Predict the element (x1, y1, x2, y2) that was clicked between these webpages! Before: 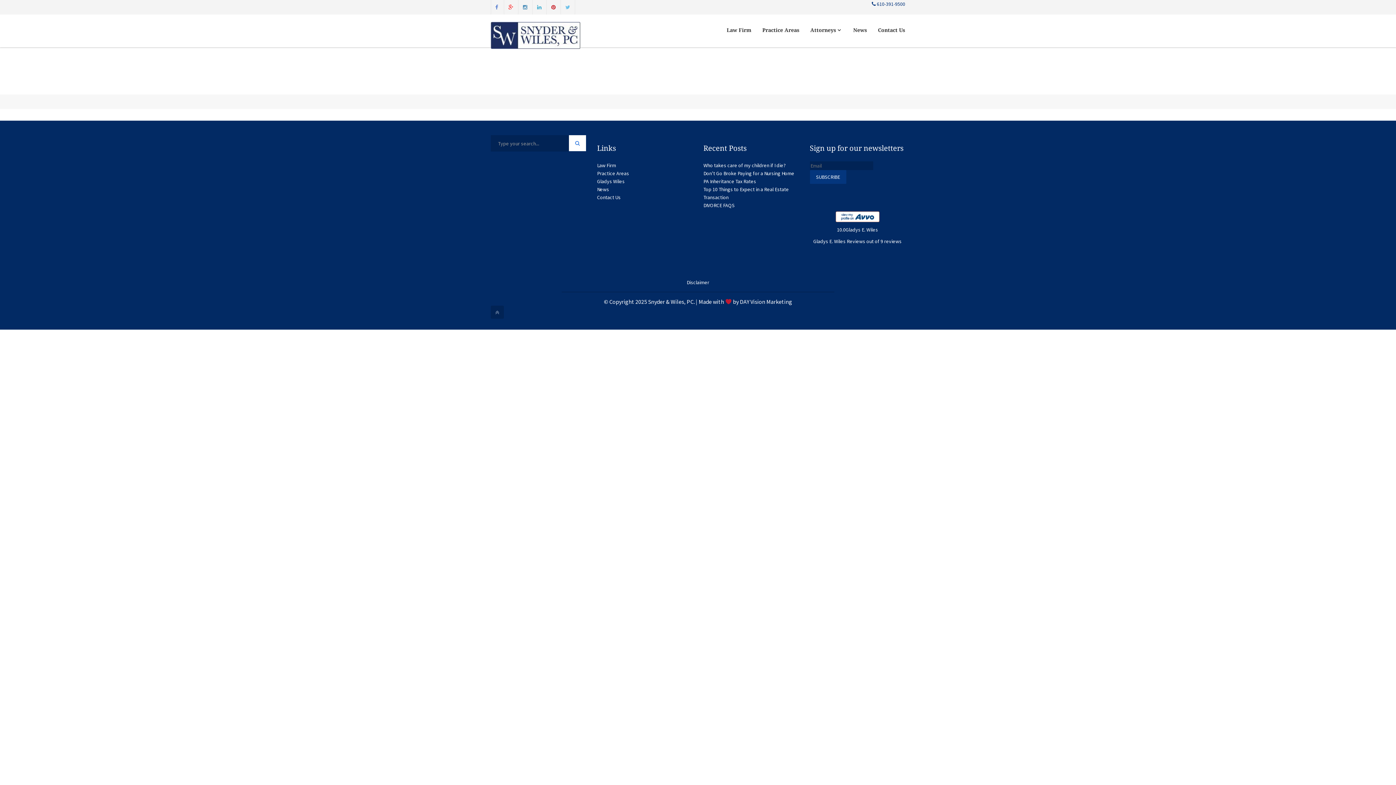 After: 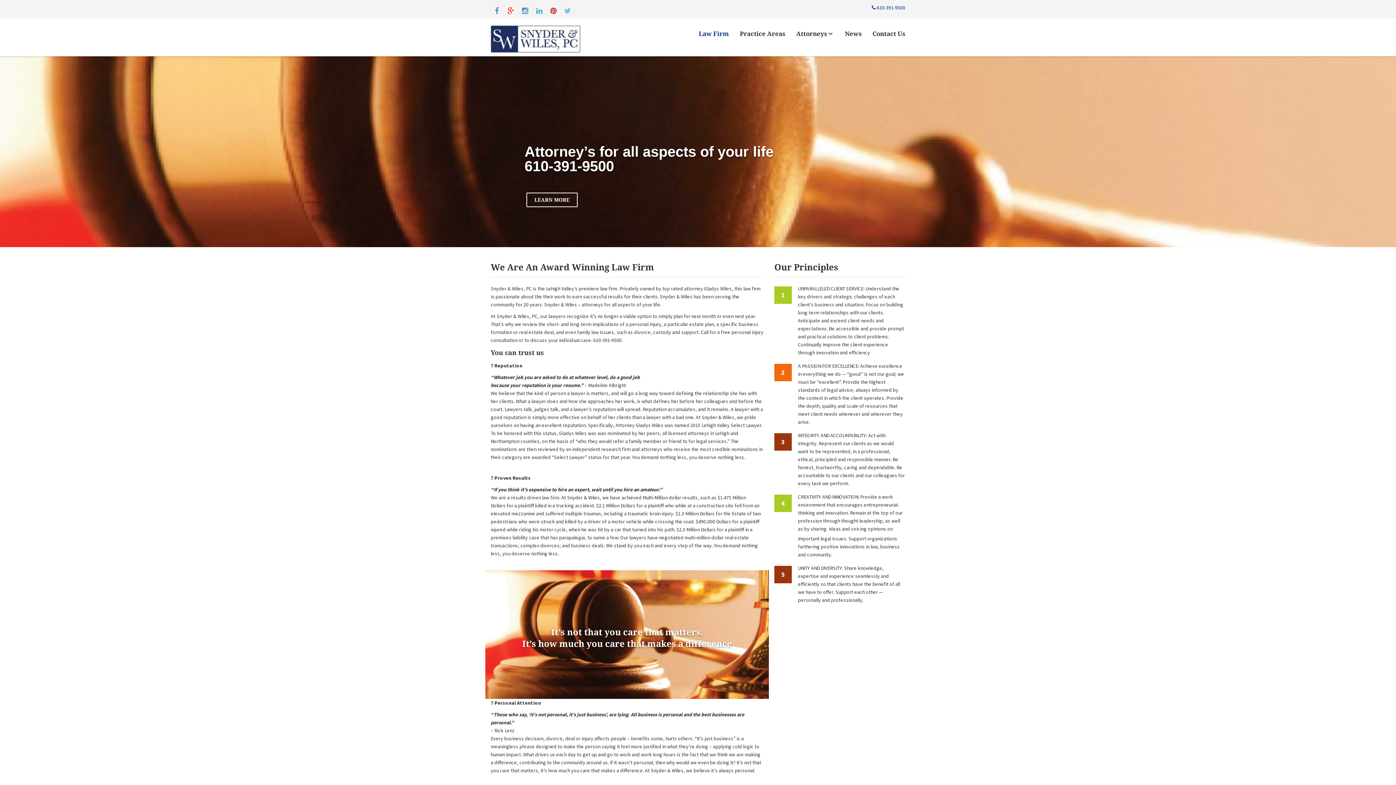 Action: label: Law Firm bbox: (597, 162, 616, 168)